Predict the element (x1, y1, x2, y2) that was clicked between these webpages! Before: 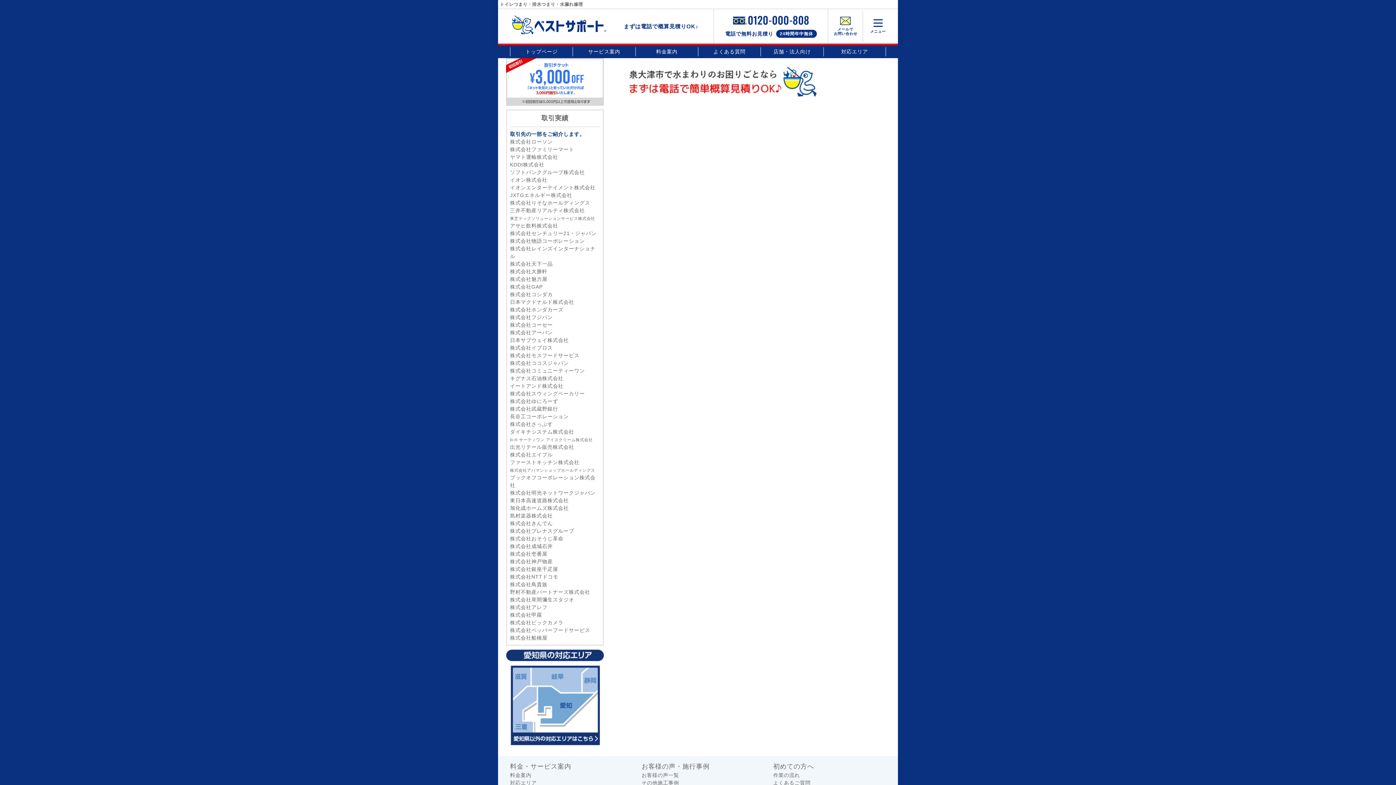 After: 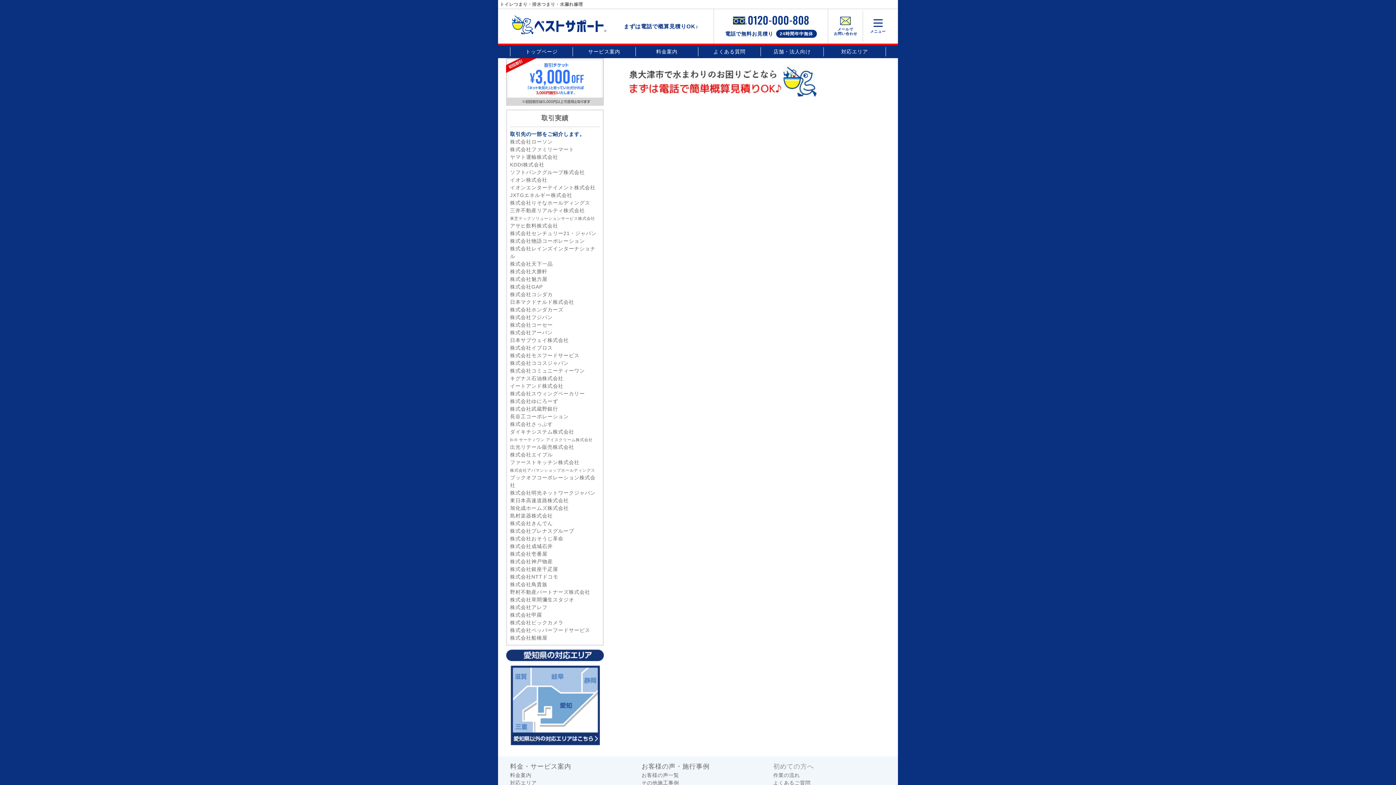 Action: label: 初めての方へ bbox: (773, 763, 814, 770)